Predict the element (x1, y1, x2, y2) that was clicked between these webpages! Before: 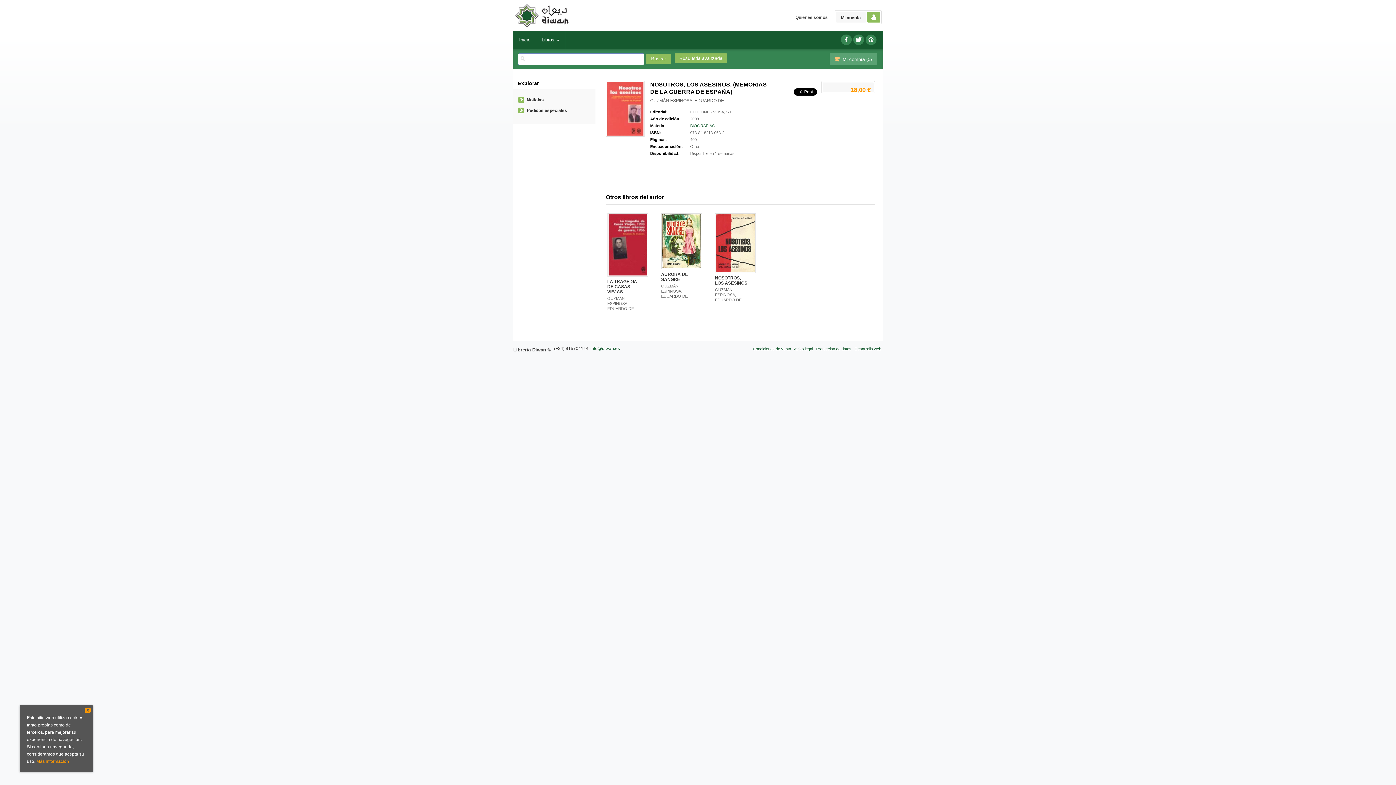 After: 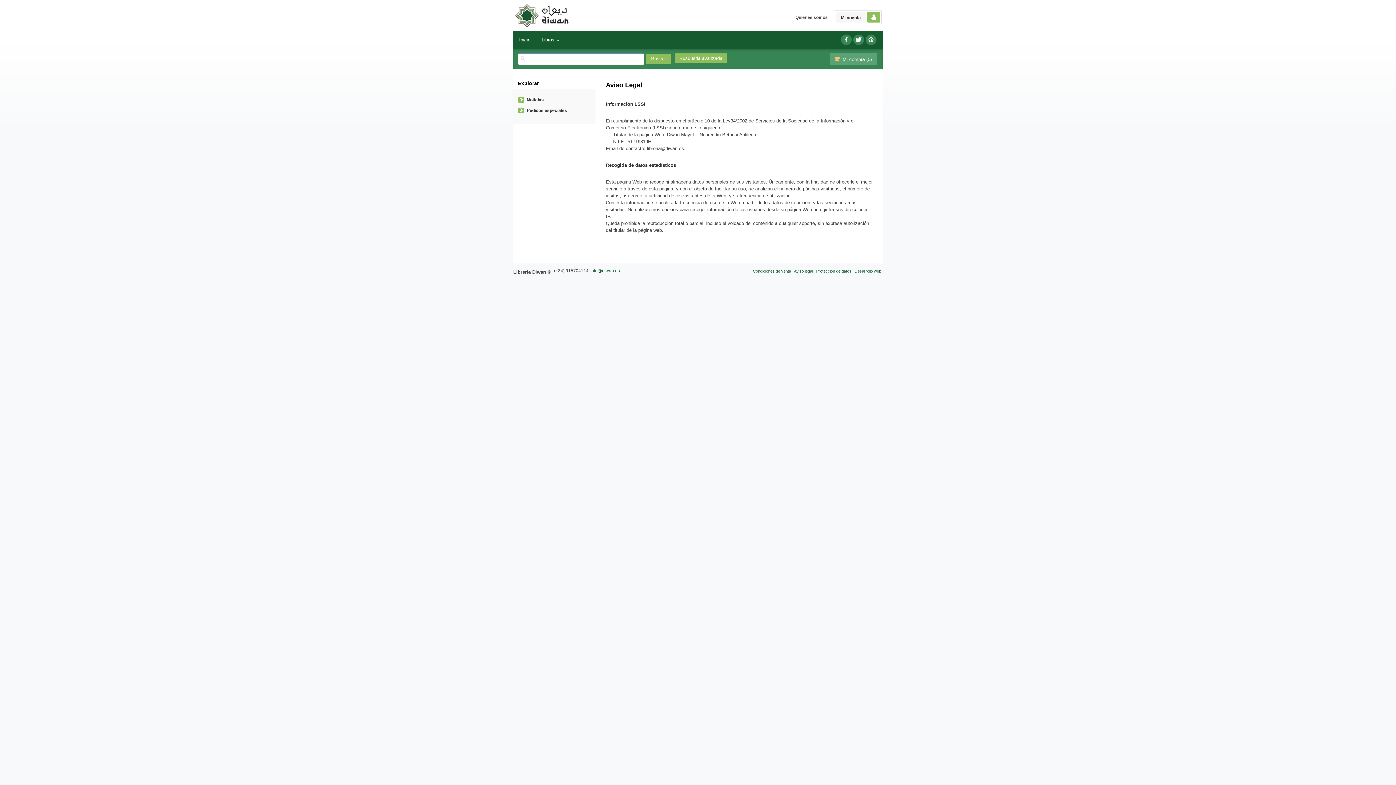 Action: bbox: (794, 347, 813, 351) label: Aviso legal